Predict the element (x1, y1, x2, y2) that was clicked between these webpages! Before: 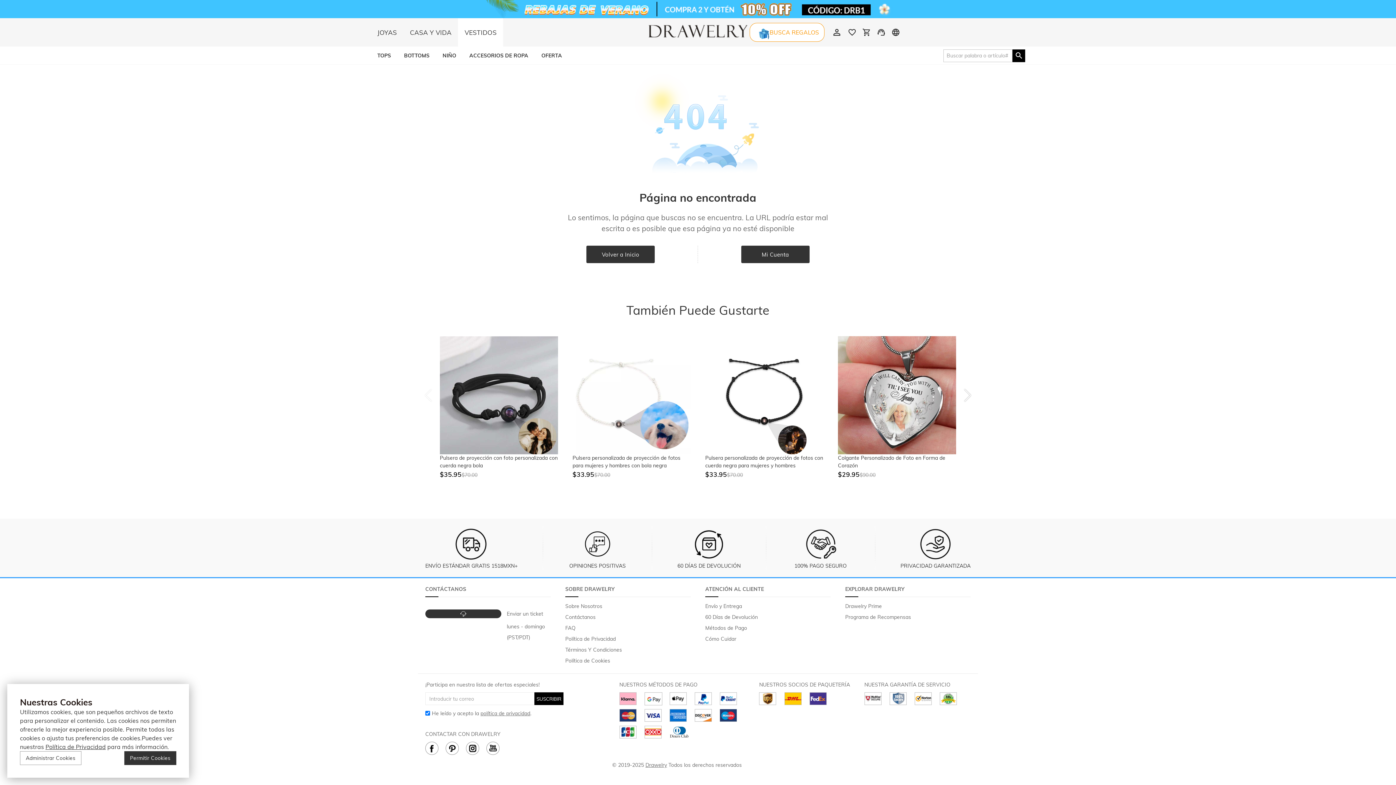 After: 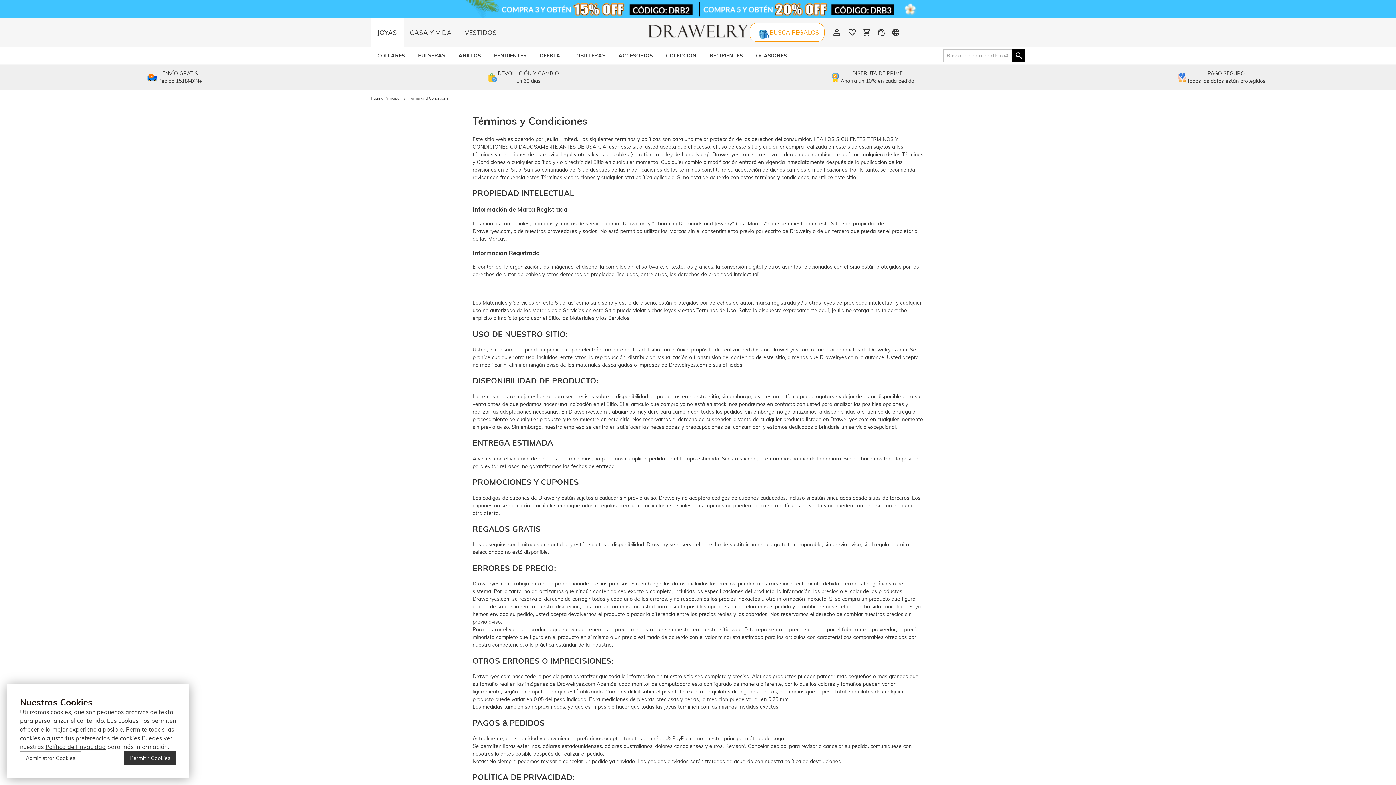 Action: label: Términos Y Condiciones bbox: (565, 646, 622, 653)